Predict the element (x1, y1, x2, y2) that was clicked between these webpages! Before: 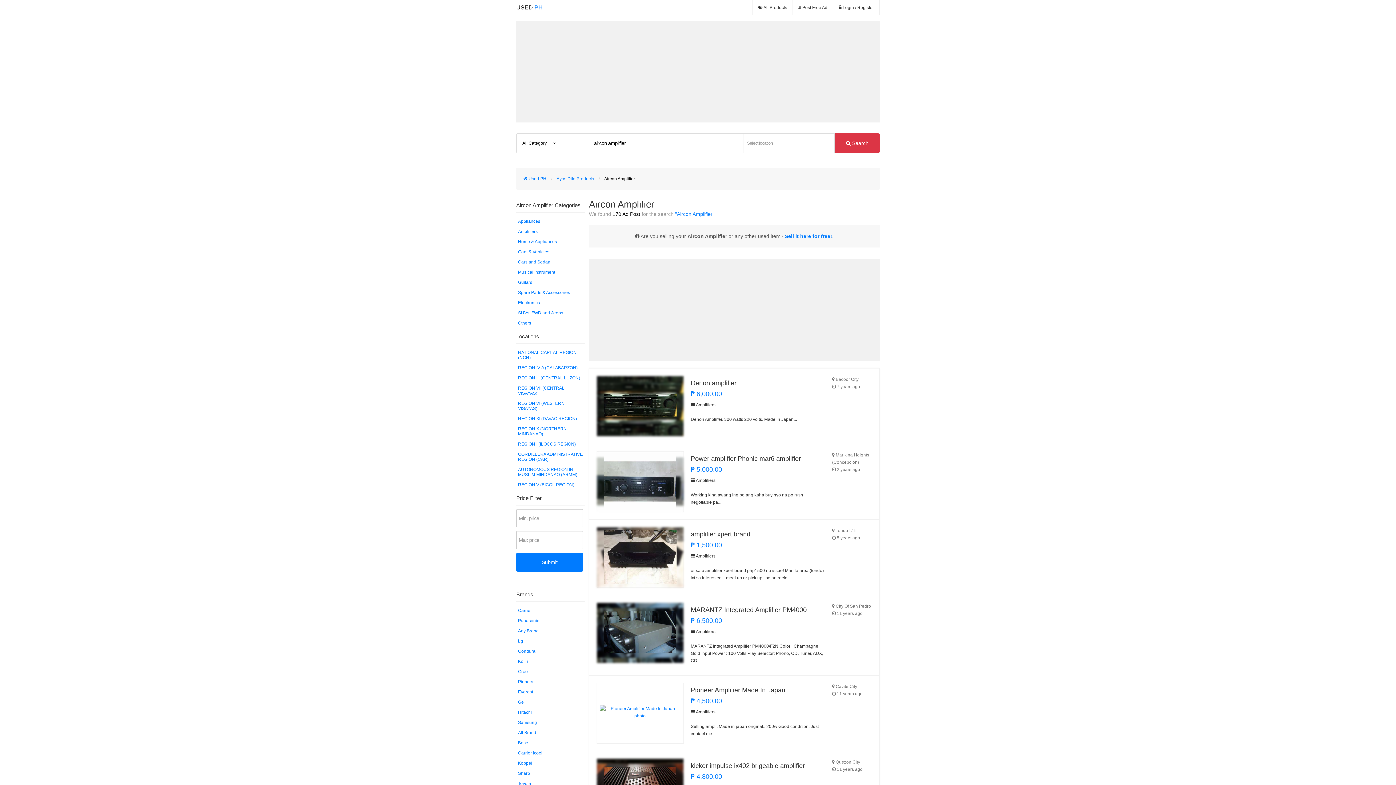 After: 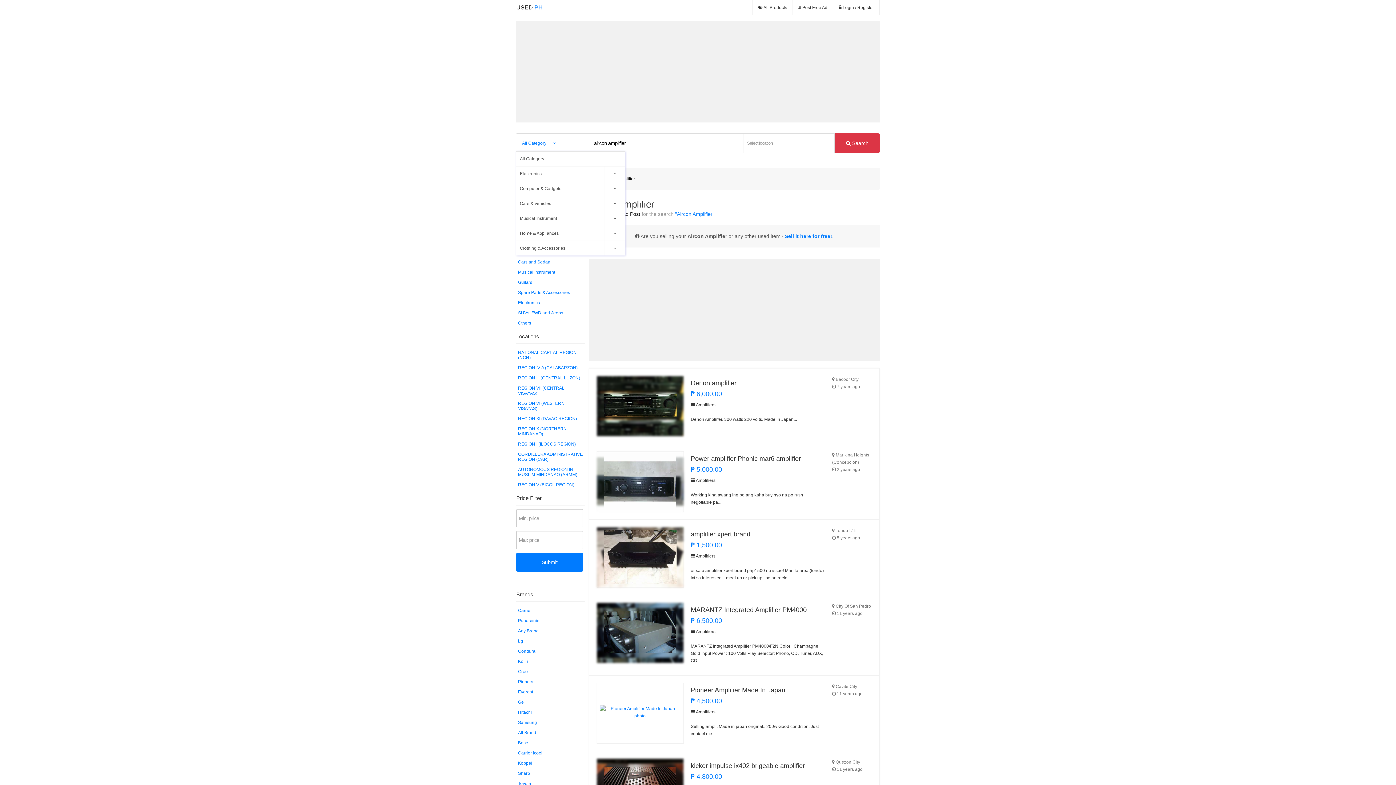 Action: label: All Category  bbox: (516, 133, 602, 153)